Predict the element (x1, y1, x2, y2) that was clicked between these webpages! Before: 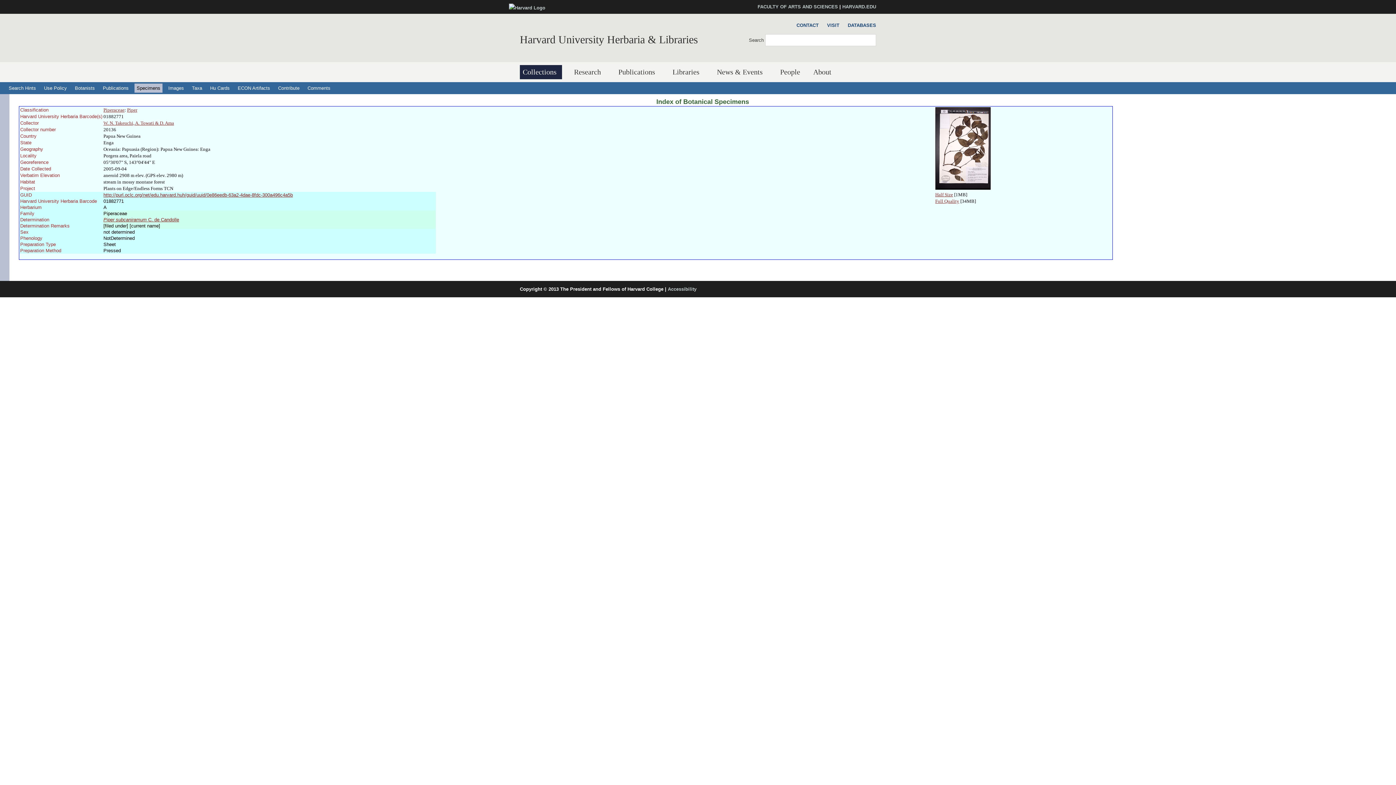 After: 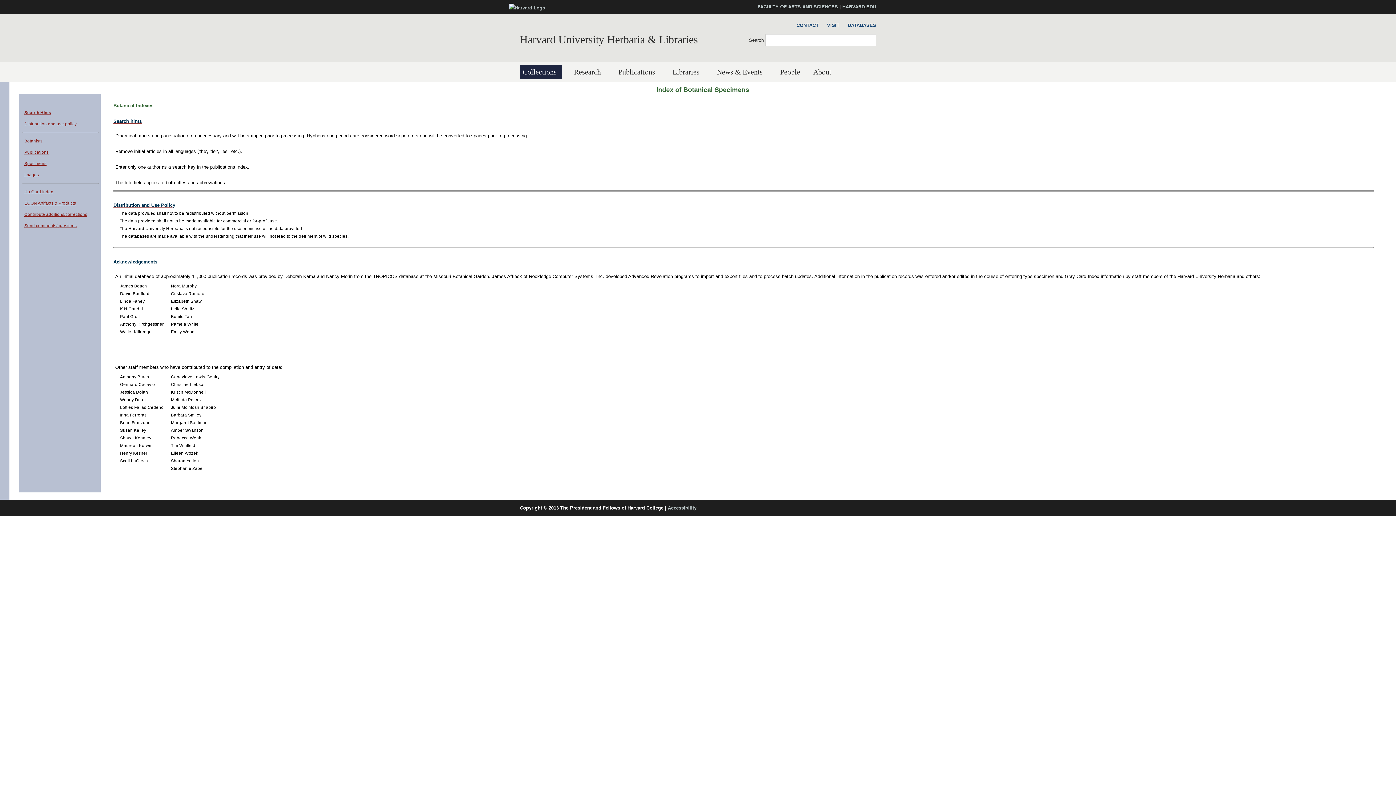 Action: label: Use Policy bbox: (41, 83, 69, 92)